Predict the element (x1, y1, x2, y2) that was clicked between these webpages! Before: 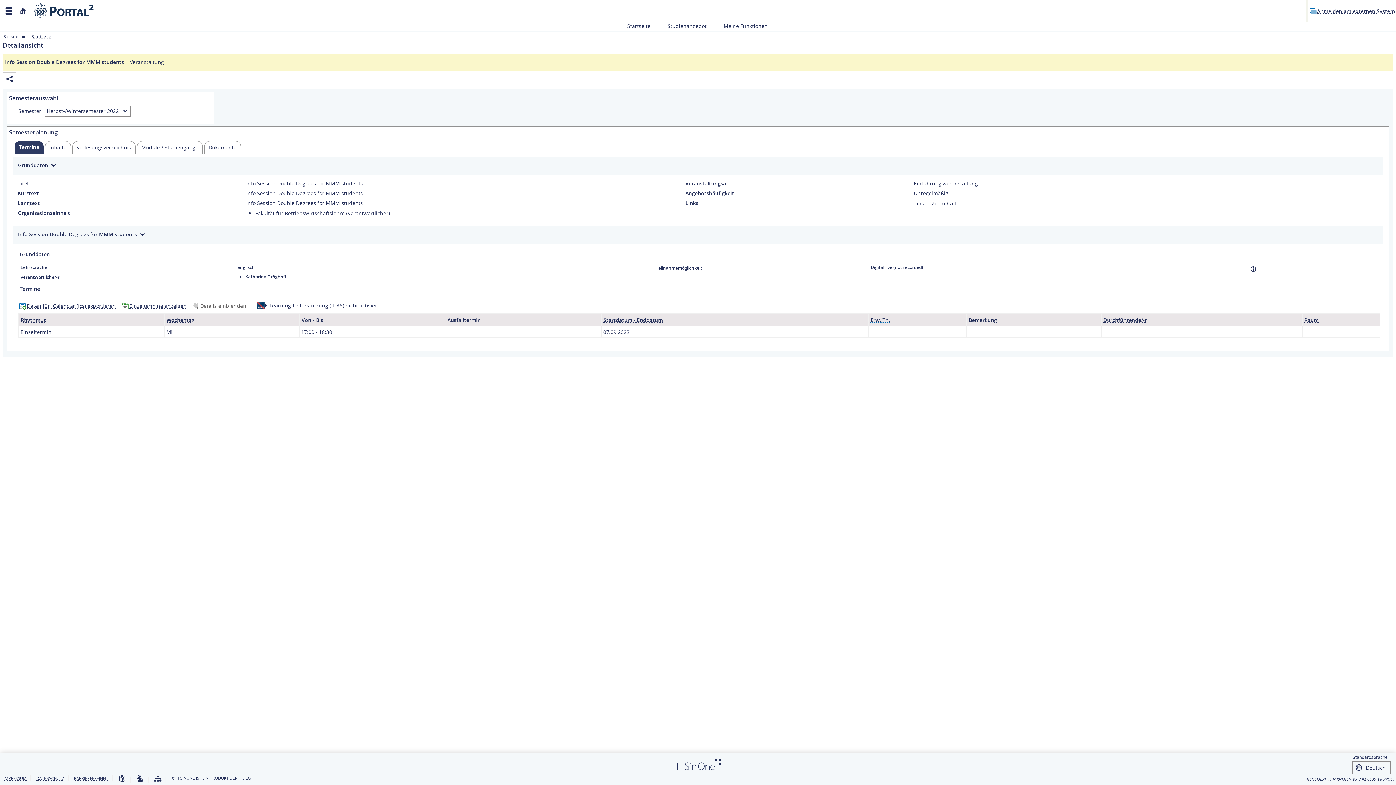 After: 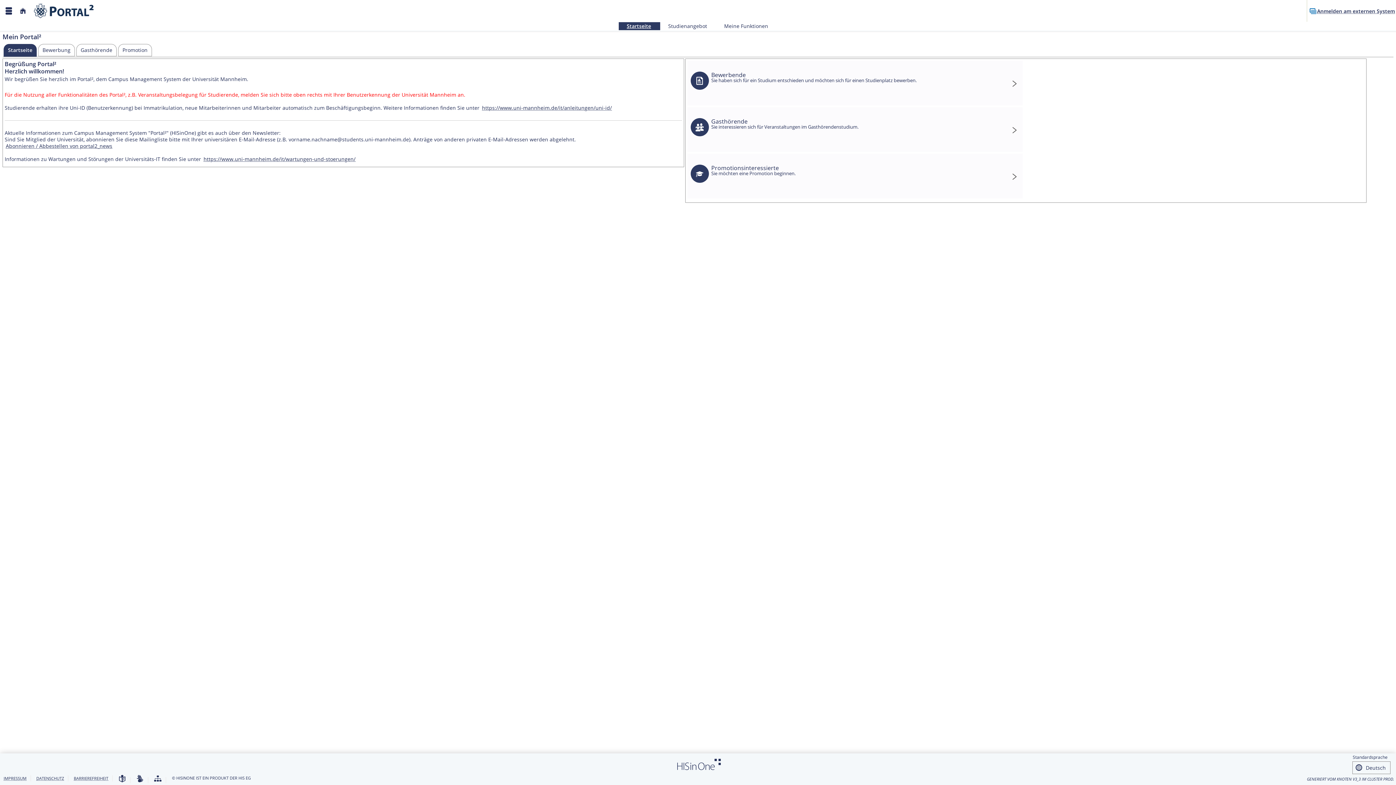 Action: bbox: (619, 22, 659, 30) label: Startseite